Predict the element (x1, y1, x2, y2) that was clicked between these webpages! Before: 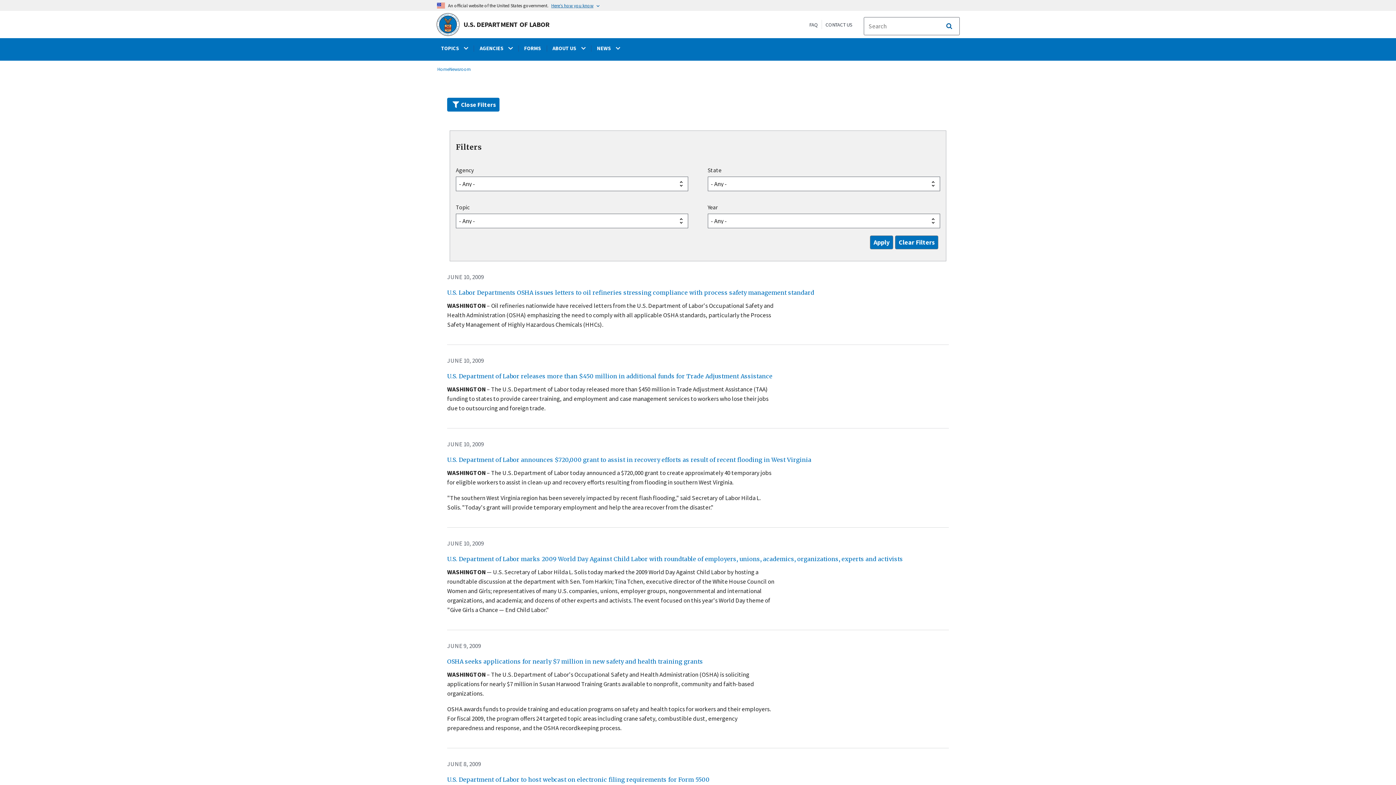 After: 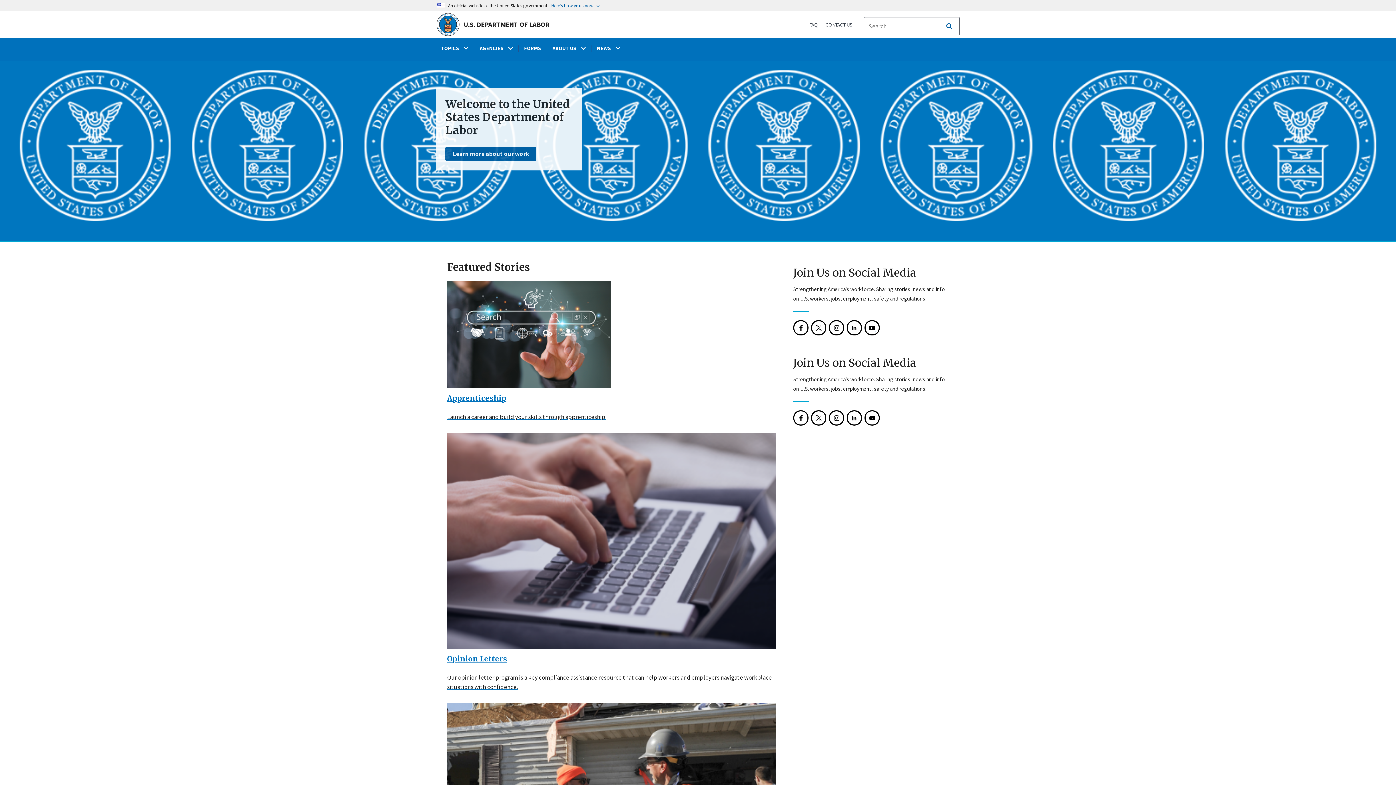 Action: bbox: (437, 66, 449, 72) label: Home